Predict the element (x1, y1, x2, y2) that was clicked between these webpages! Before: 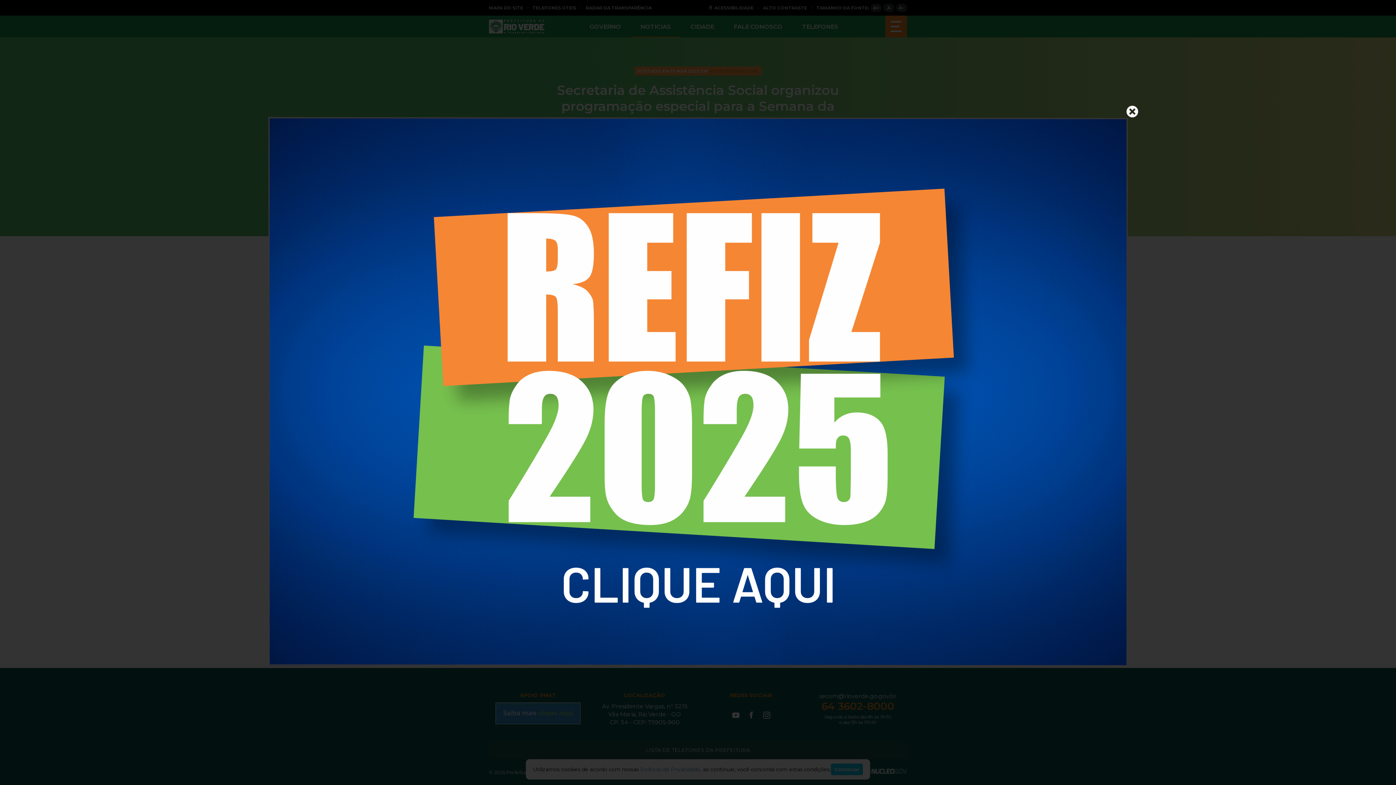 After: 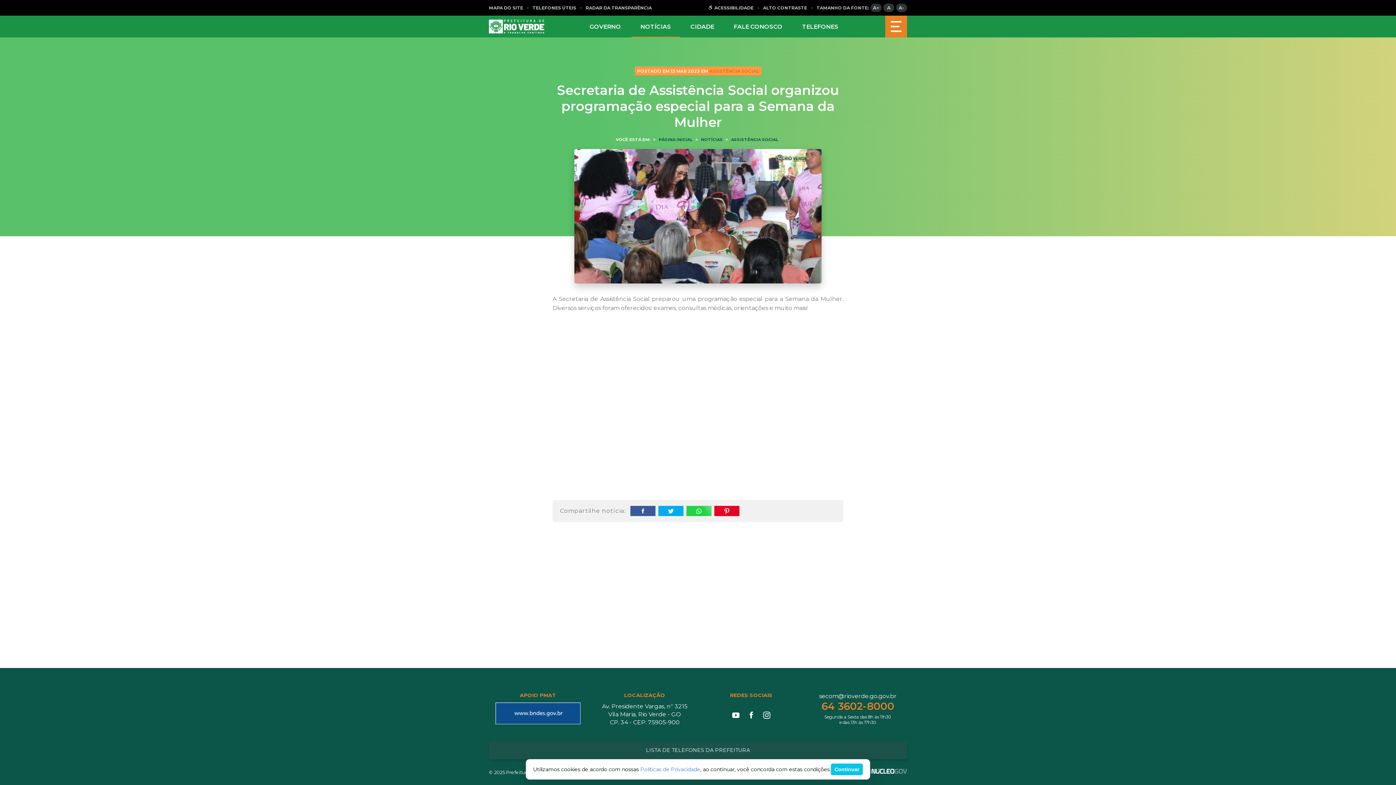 Action: bbox: (268, 661, 1128, 668)